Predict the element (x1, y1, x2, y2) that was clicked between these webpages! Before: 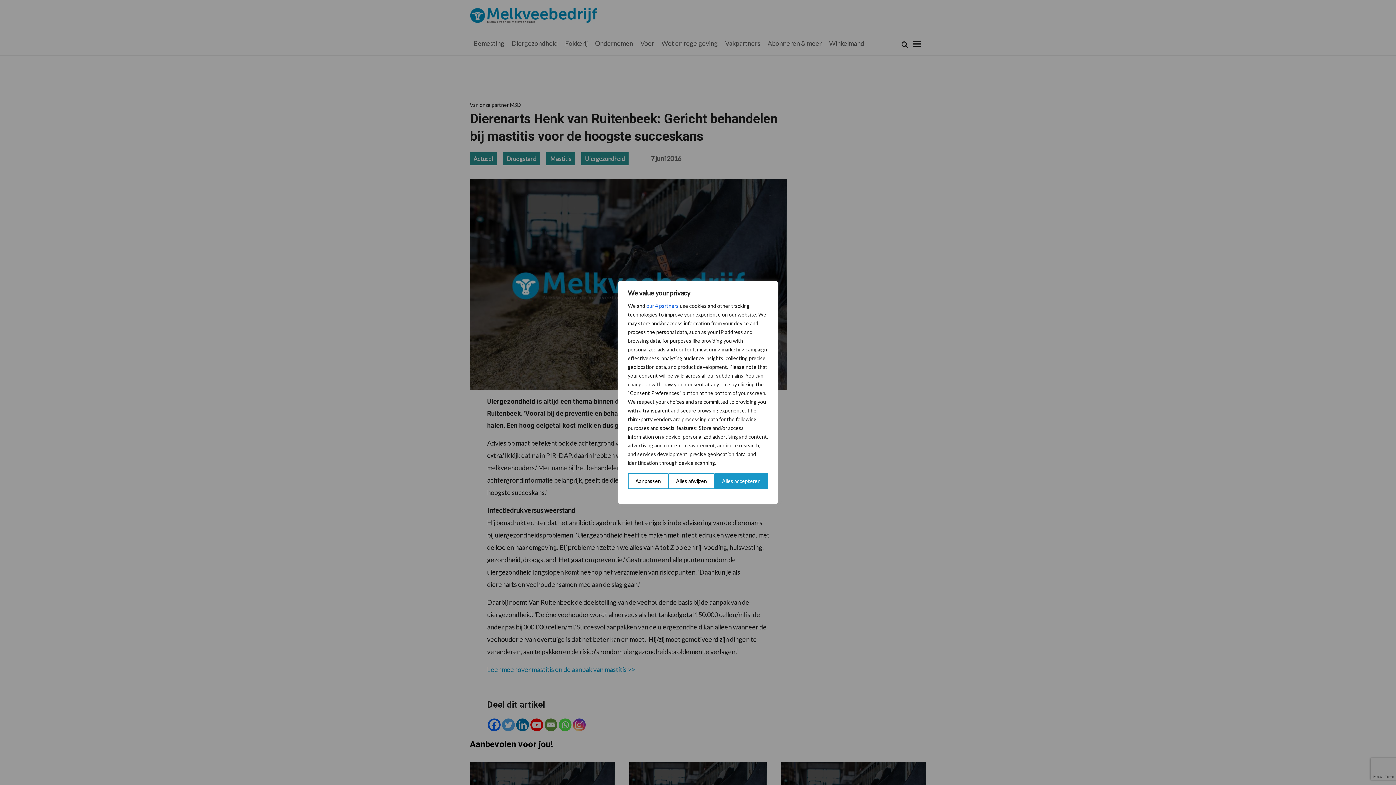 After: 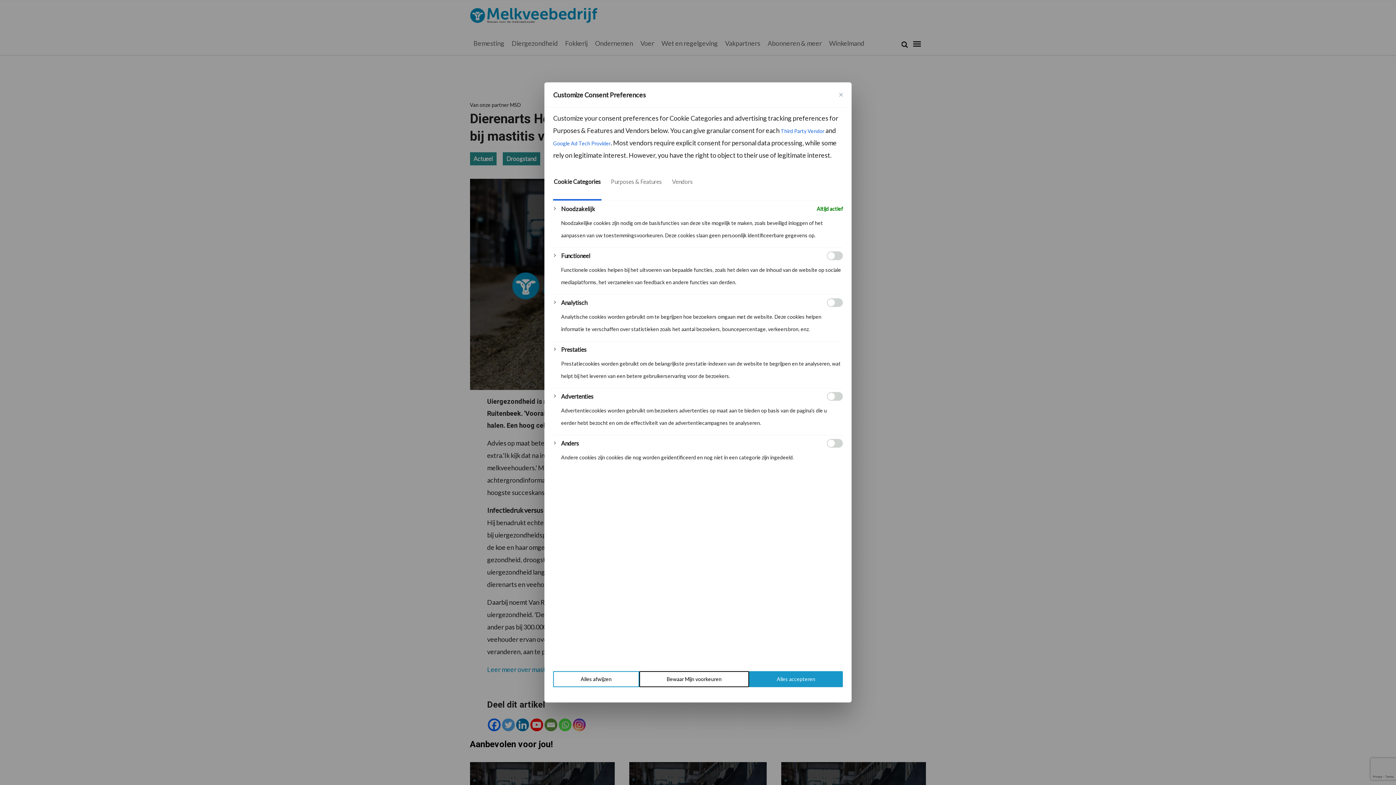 Action: bbox: (628, 473, 668, 489) label: Aanpassen